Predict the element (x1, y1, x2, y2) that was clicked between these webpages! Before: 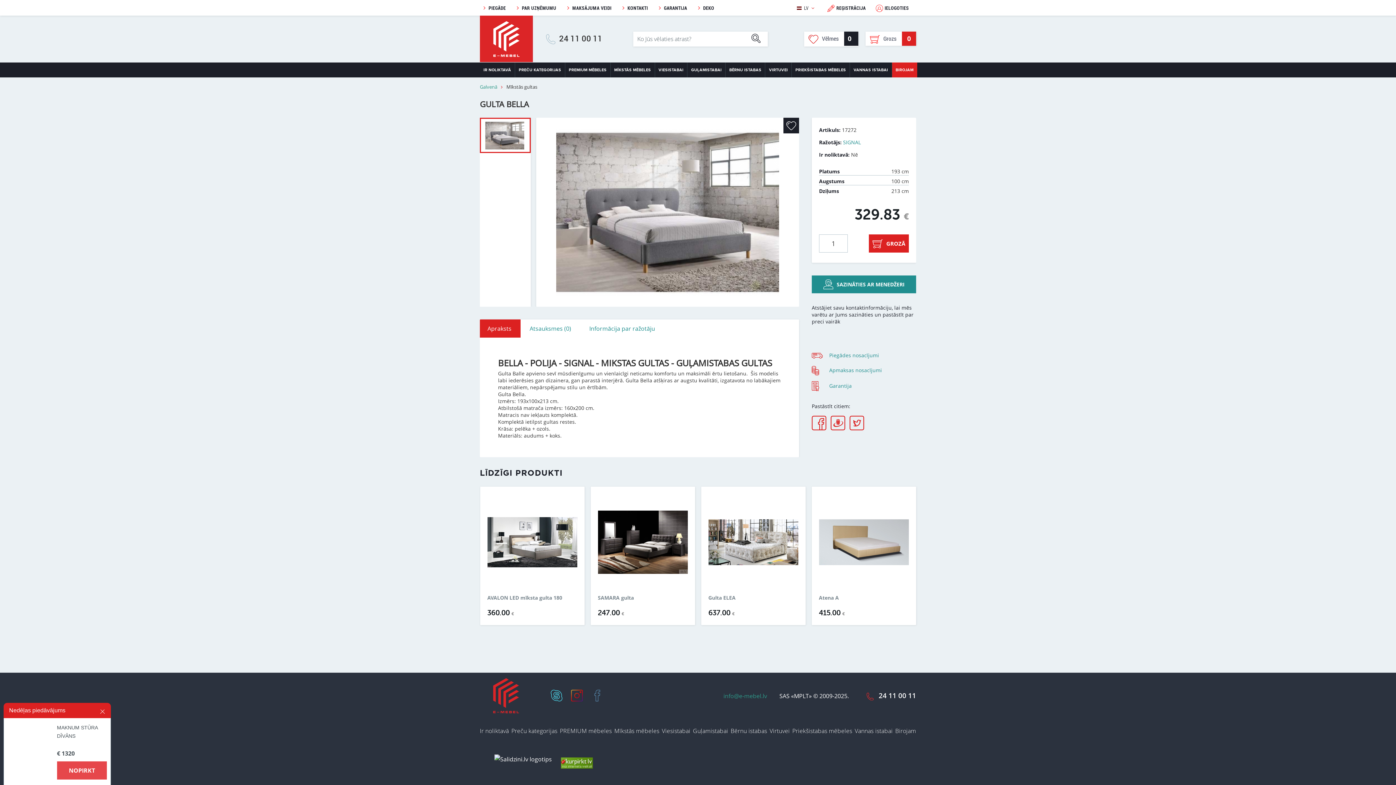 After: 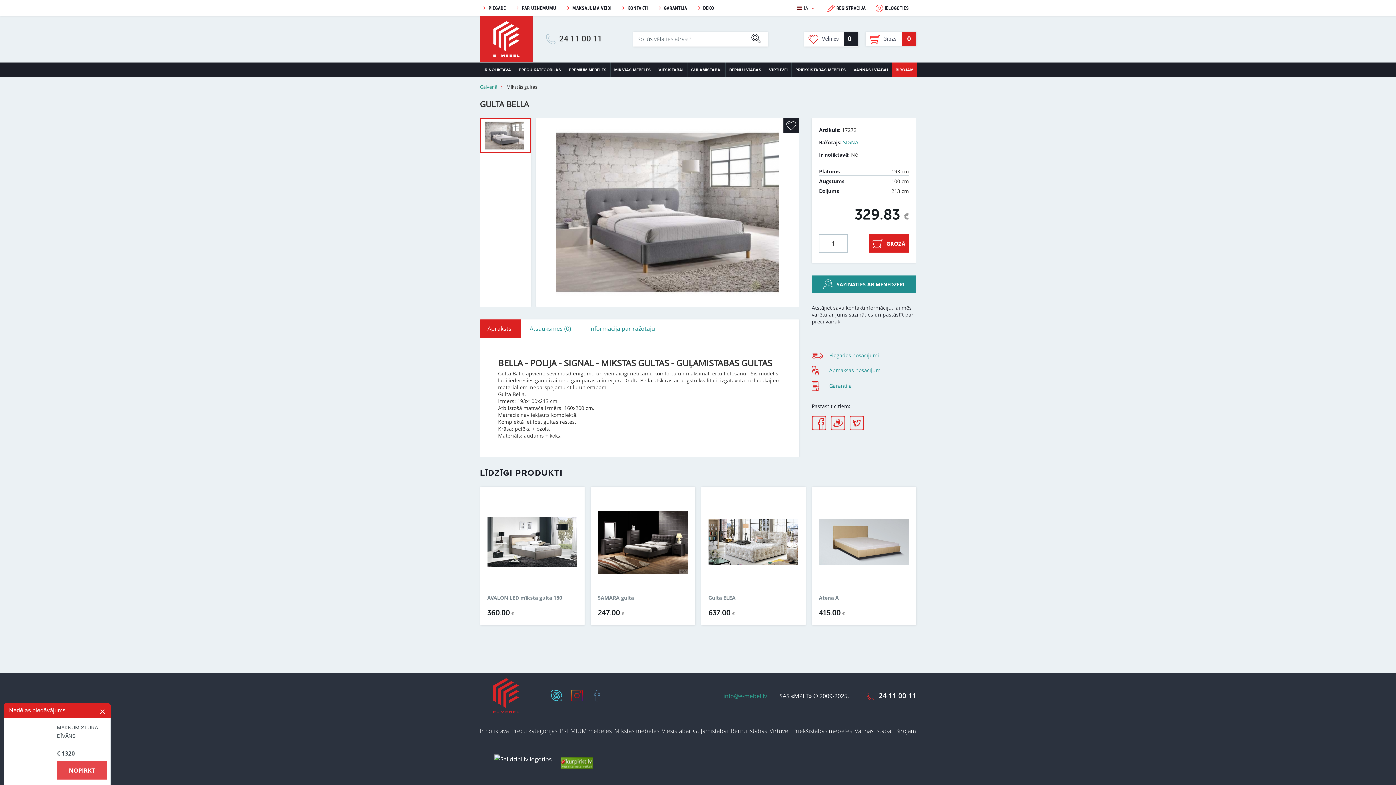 Action: bbox: (481, 118, 529, 152)